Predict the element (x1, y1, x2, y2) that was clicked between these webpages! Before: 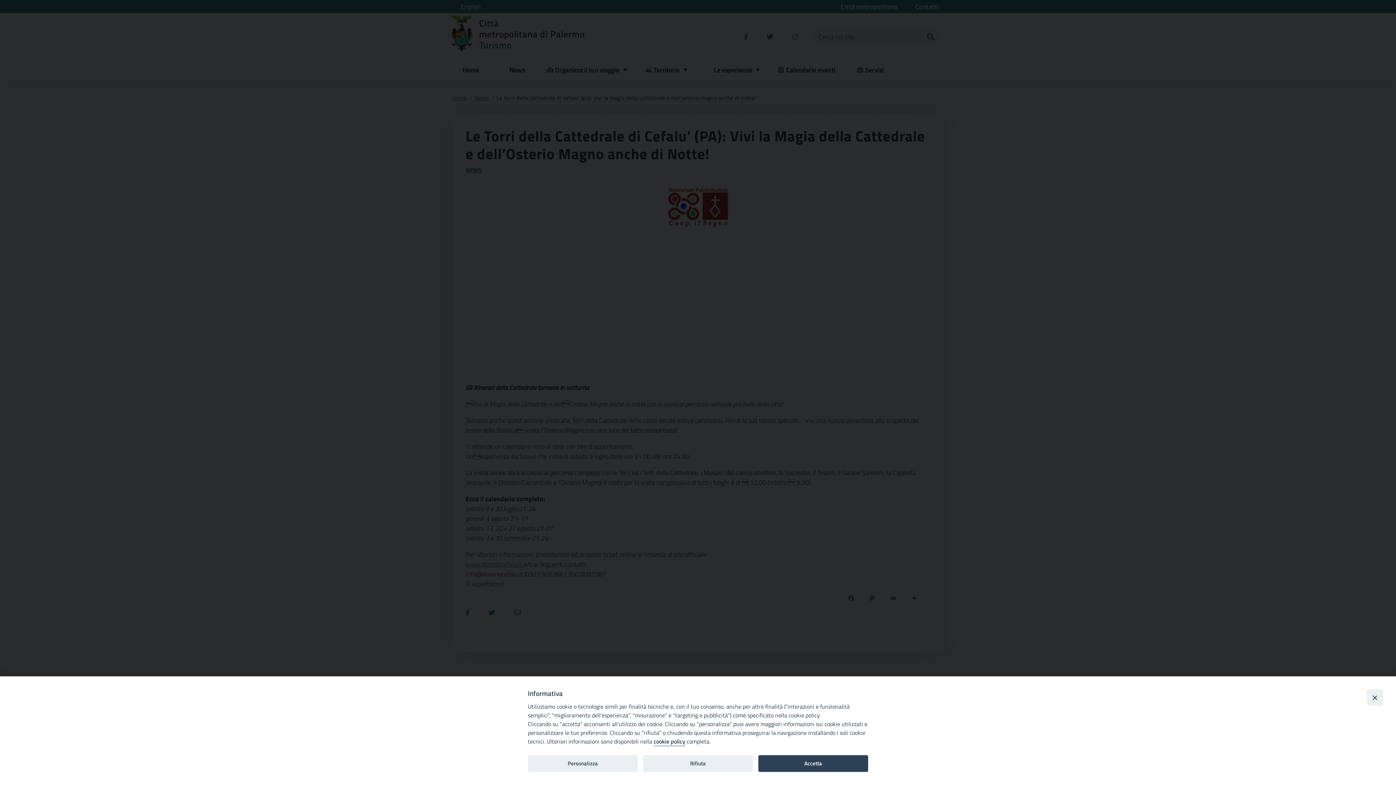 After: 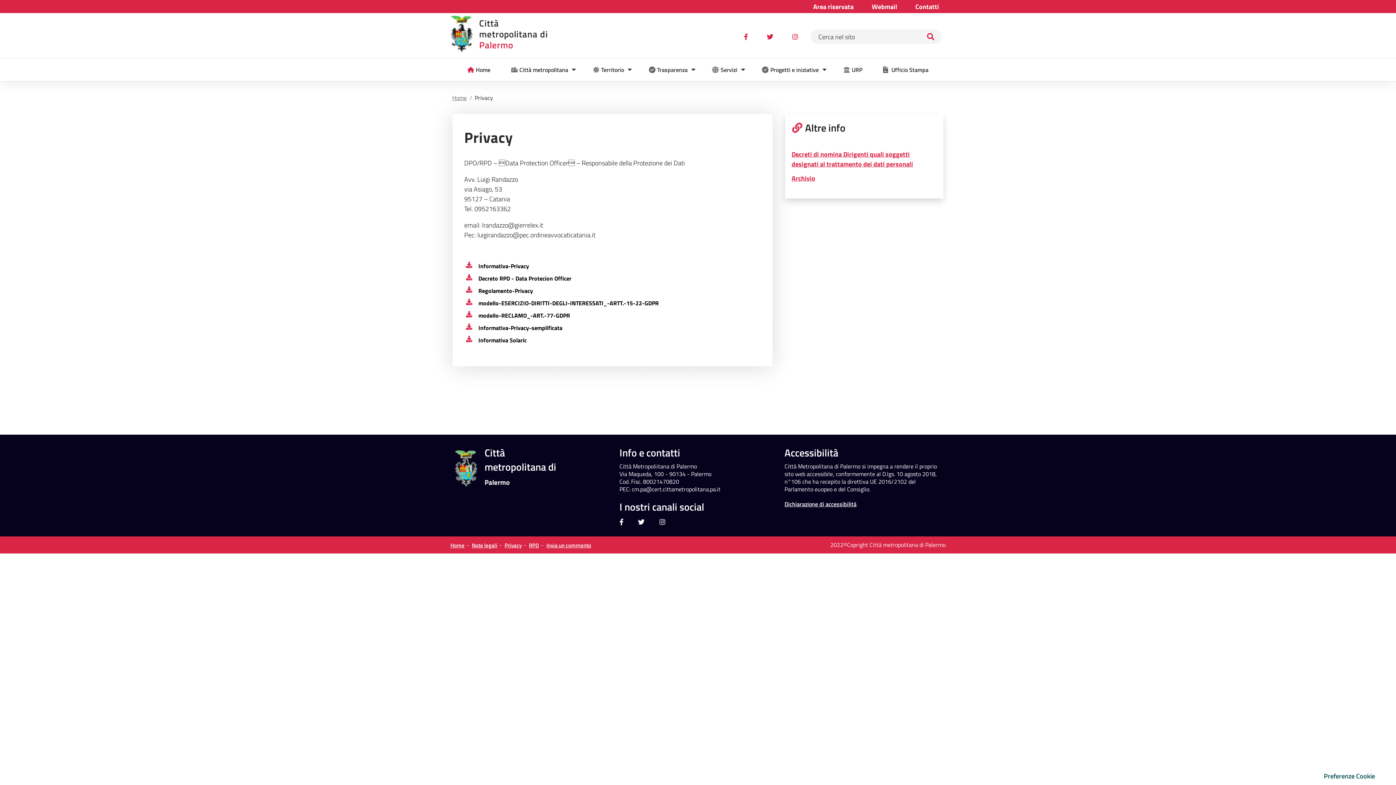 Action: bbox: (653, 737, 685, 746) label: cookie policy